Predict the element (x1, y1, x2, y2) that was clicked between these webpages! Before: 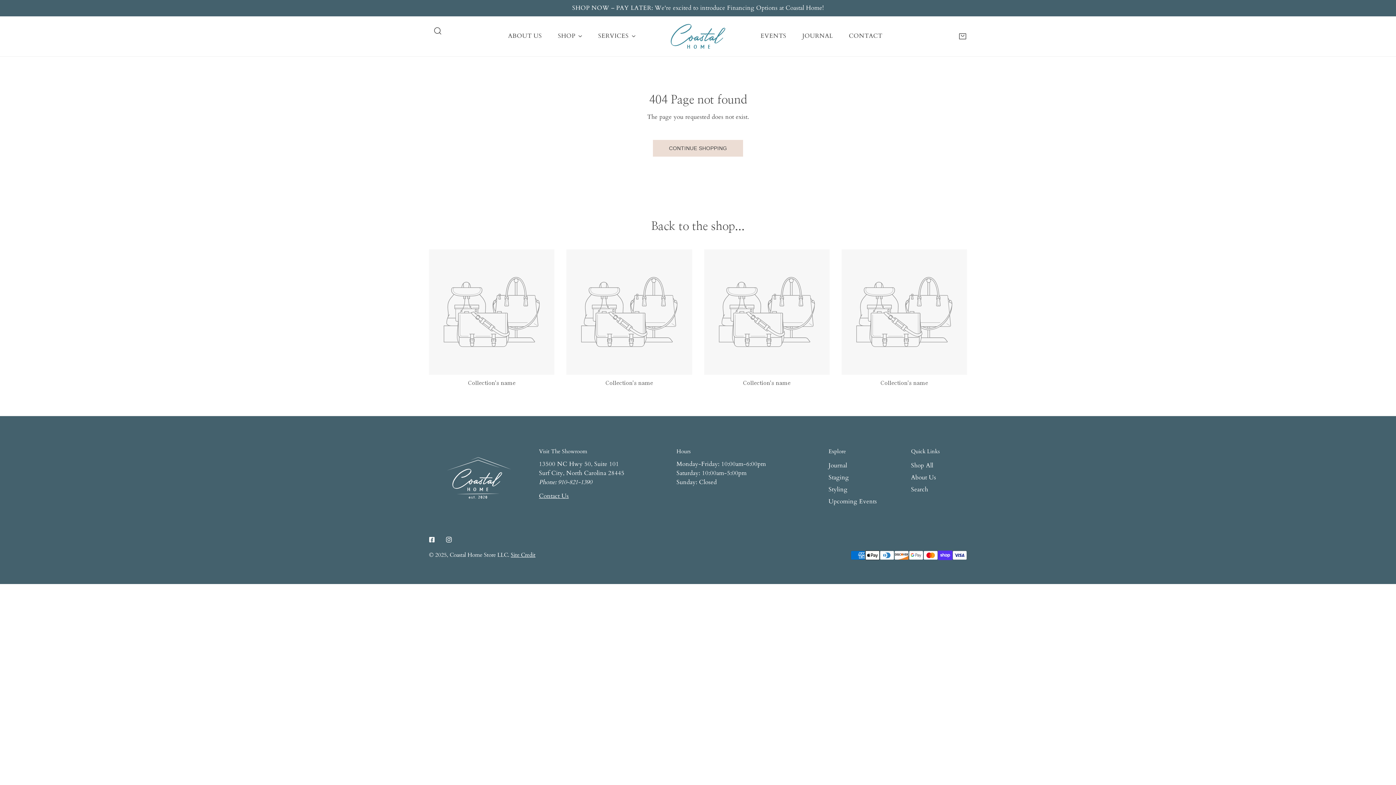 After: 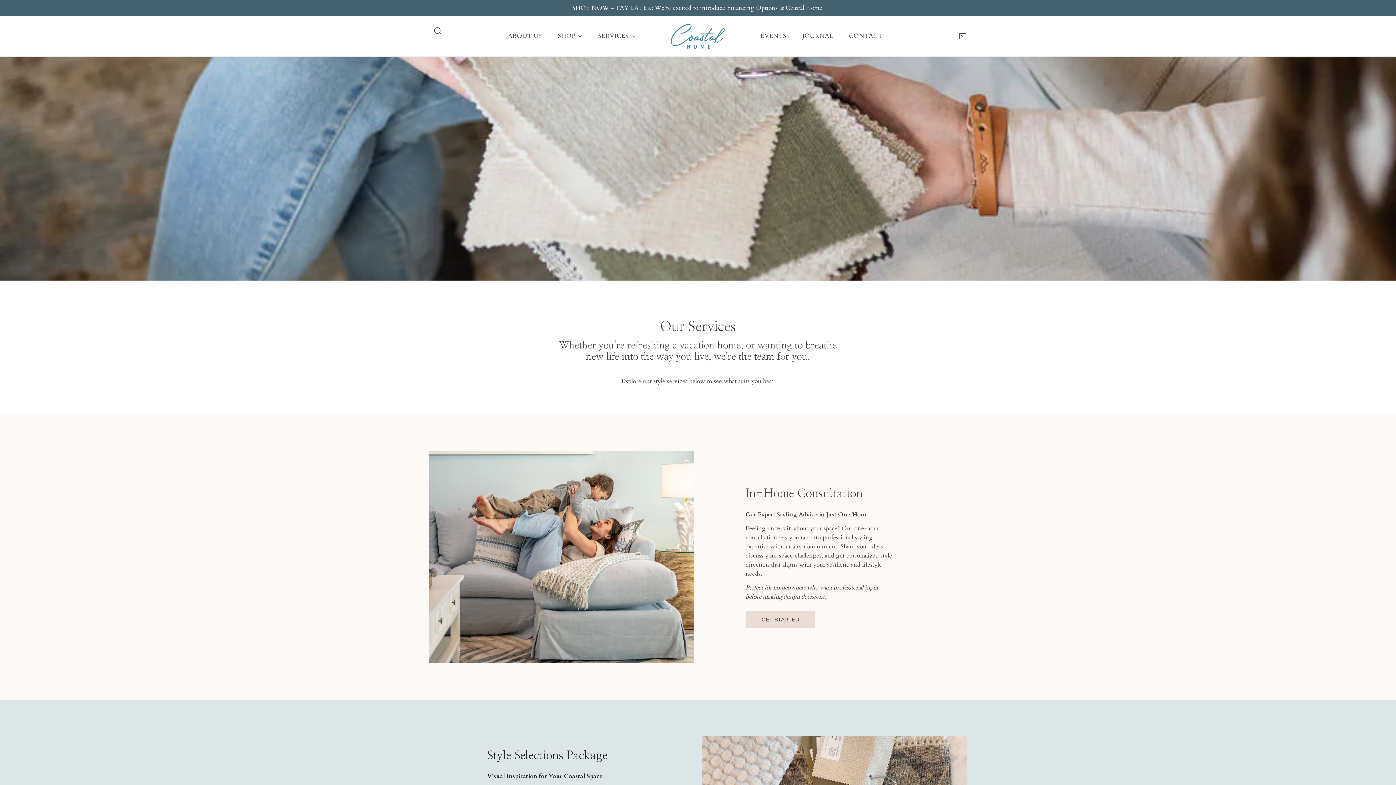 Action: bbox: (828, 485, 847, 493) label: Styling